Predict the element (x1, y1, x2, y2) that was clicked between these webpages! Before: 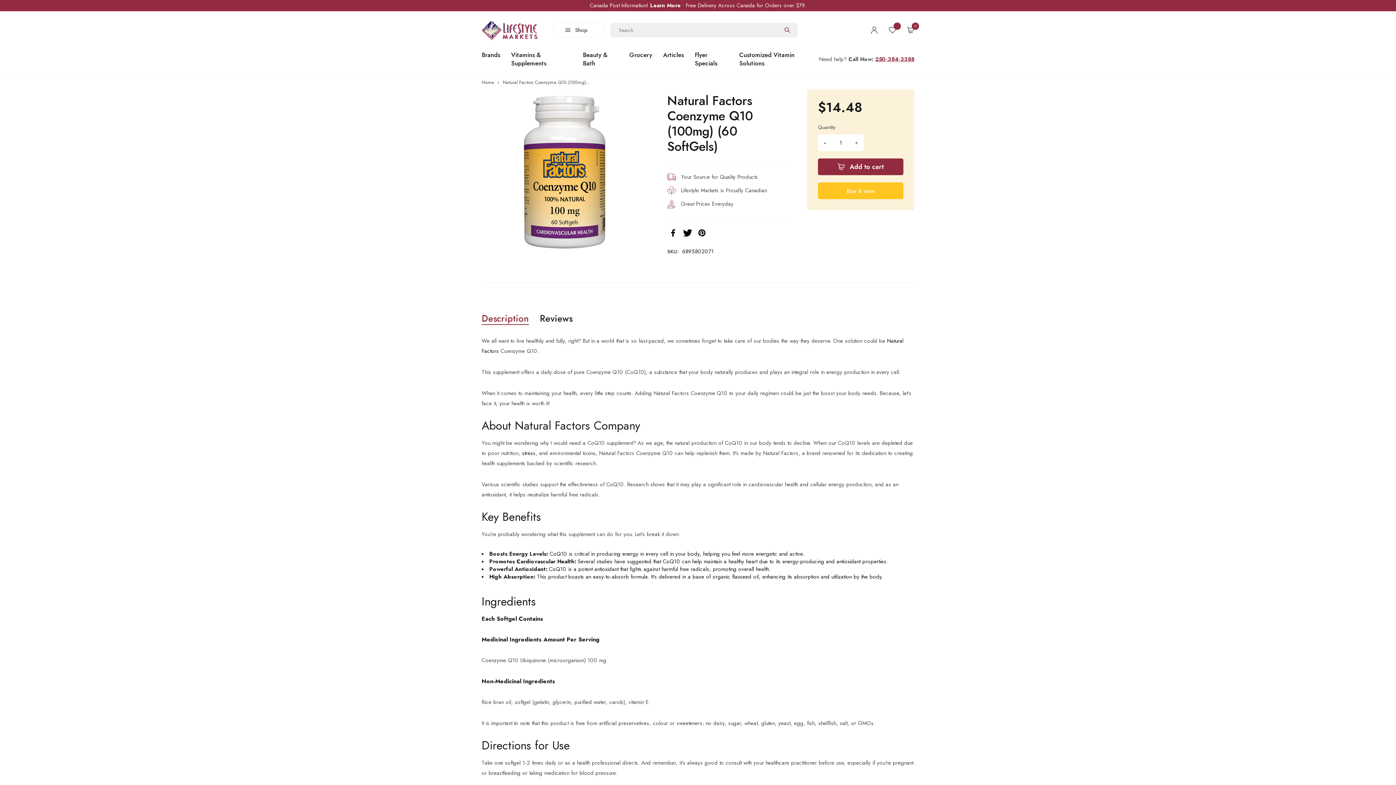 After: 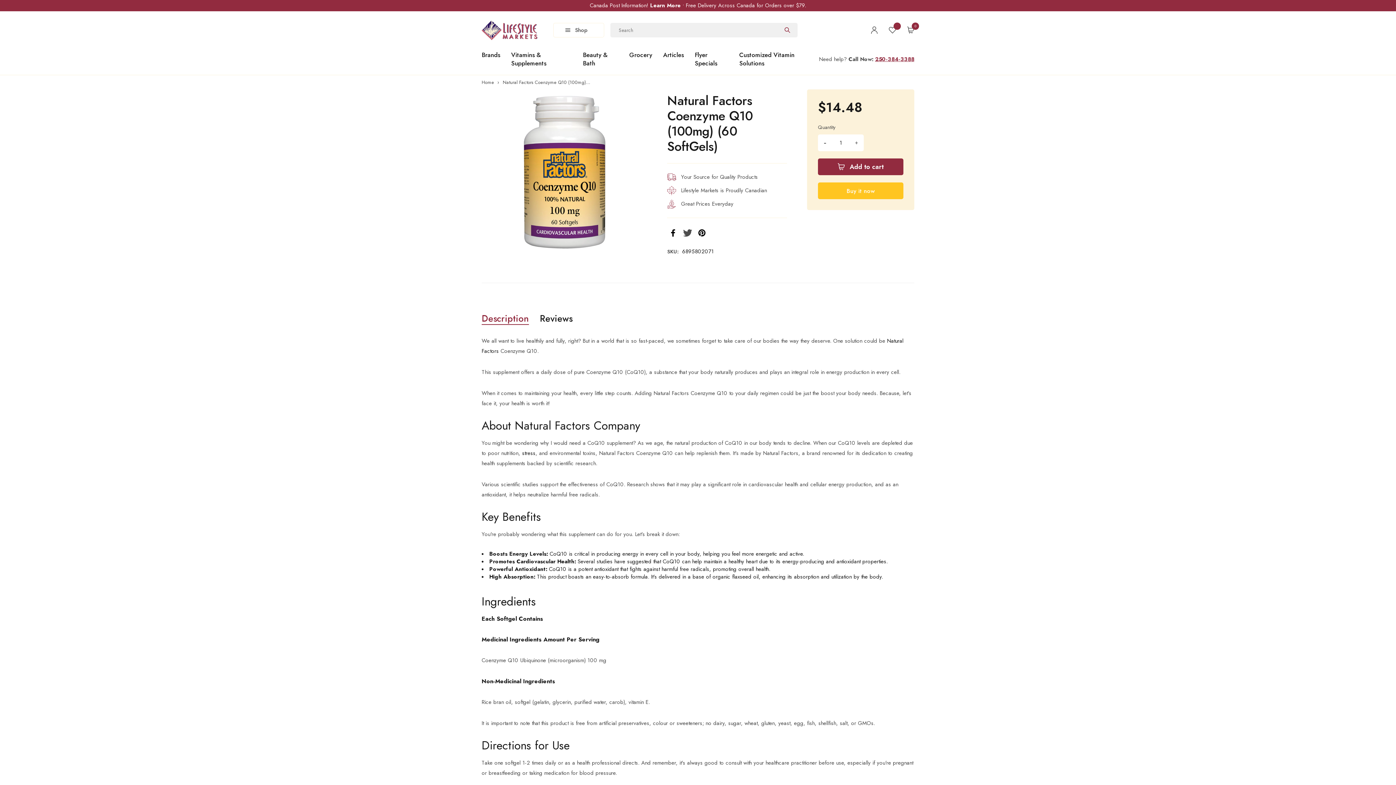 Action: bbox: (681, 227, 693, 239)